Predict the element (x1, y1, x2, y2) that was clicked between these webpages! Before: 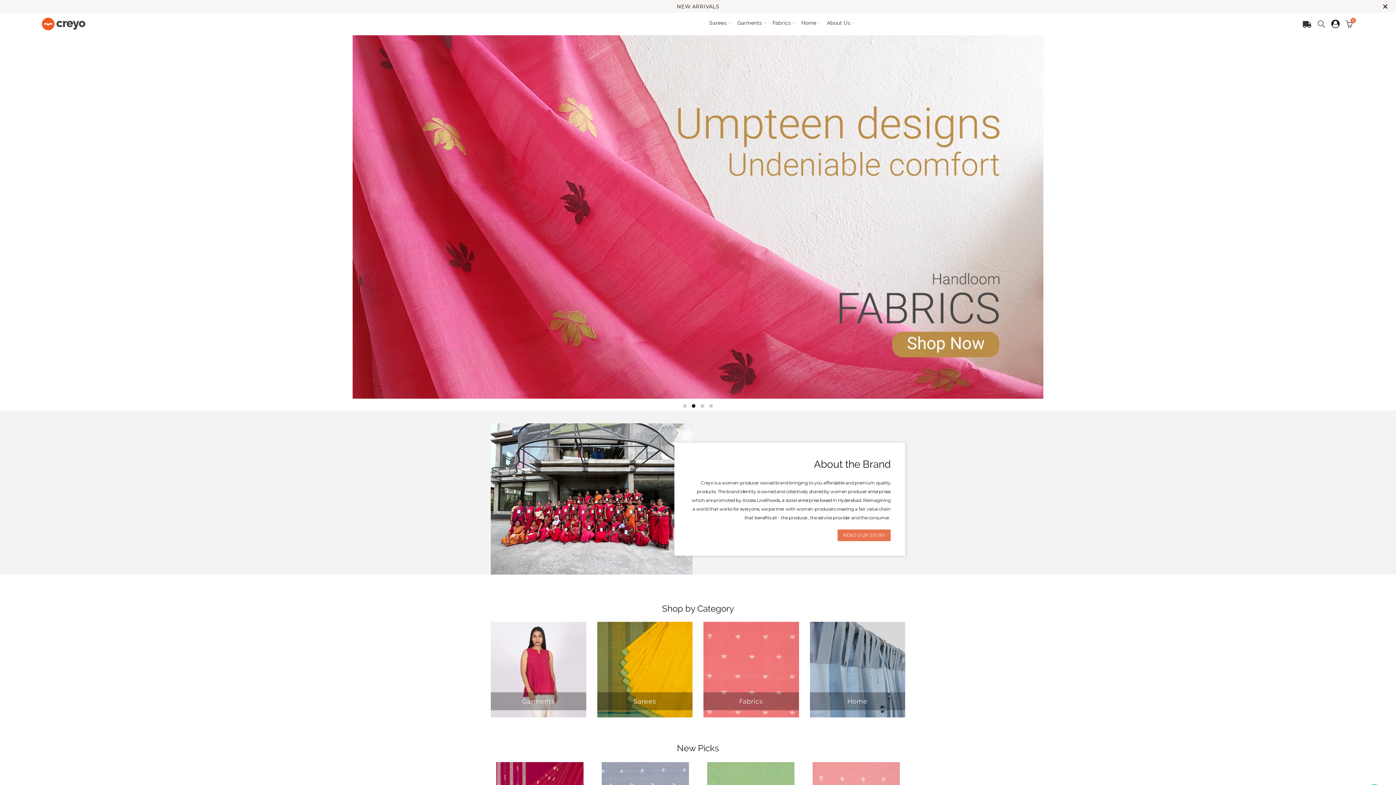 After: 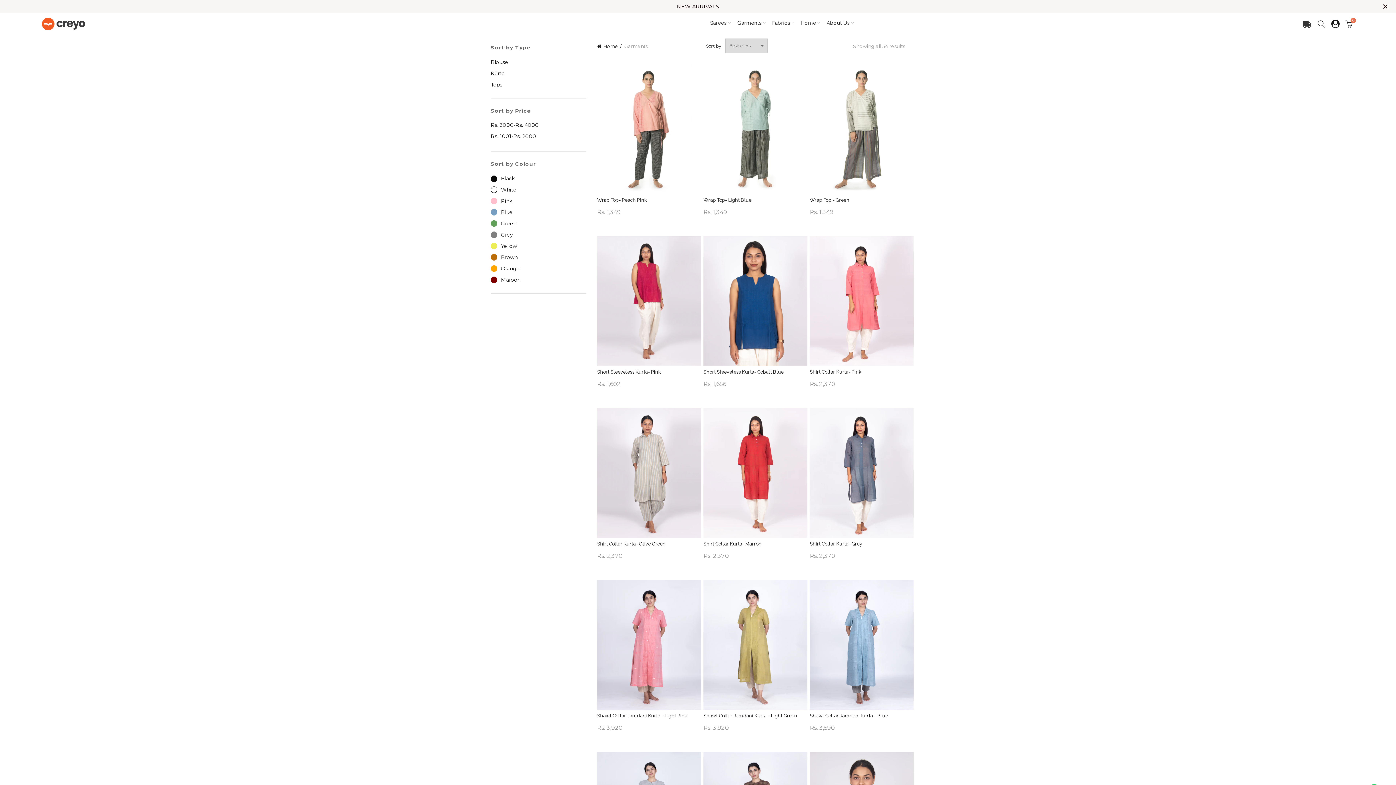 Action: bbox: (490, 236, 586, 331)